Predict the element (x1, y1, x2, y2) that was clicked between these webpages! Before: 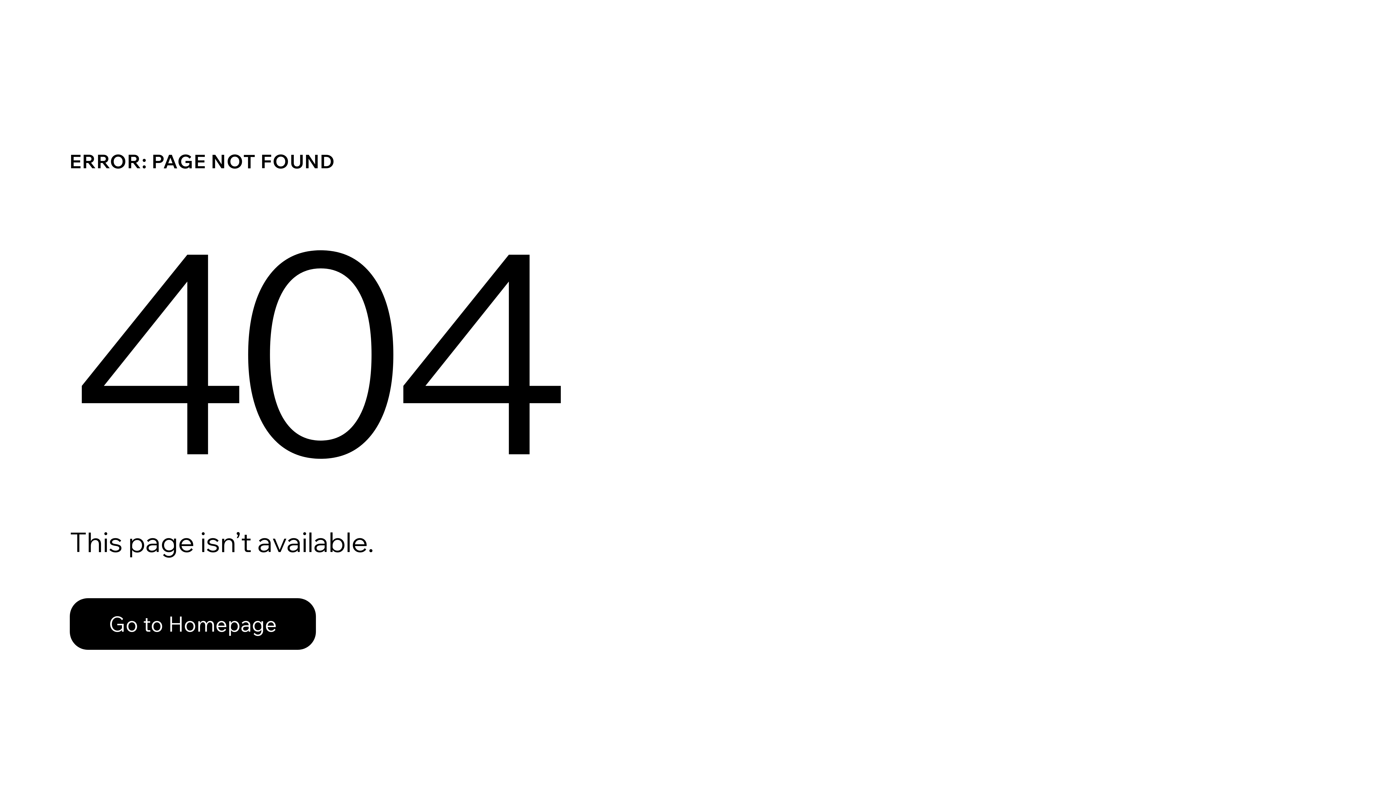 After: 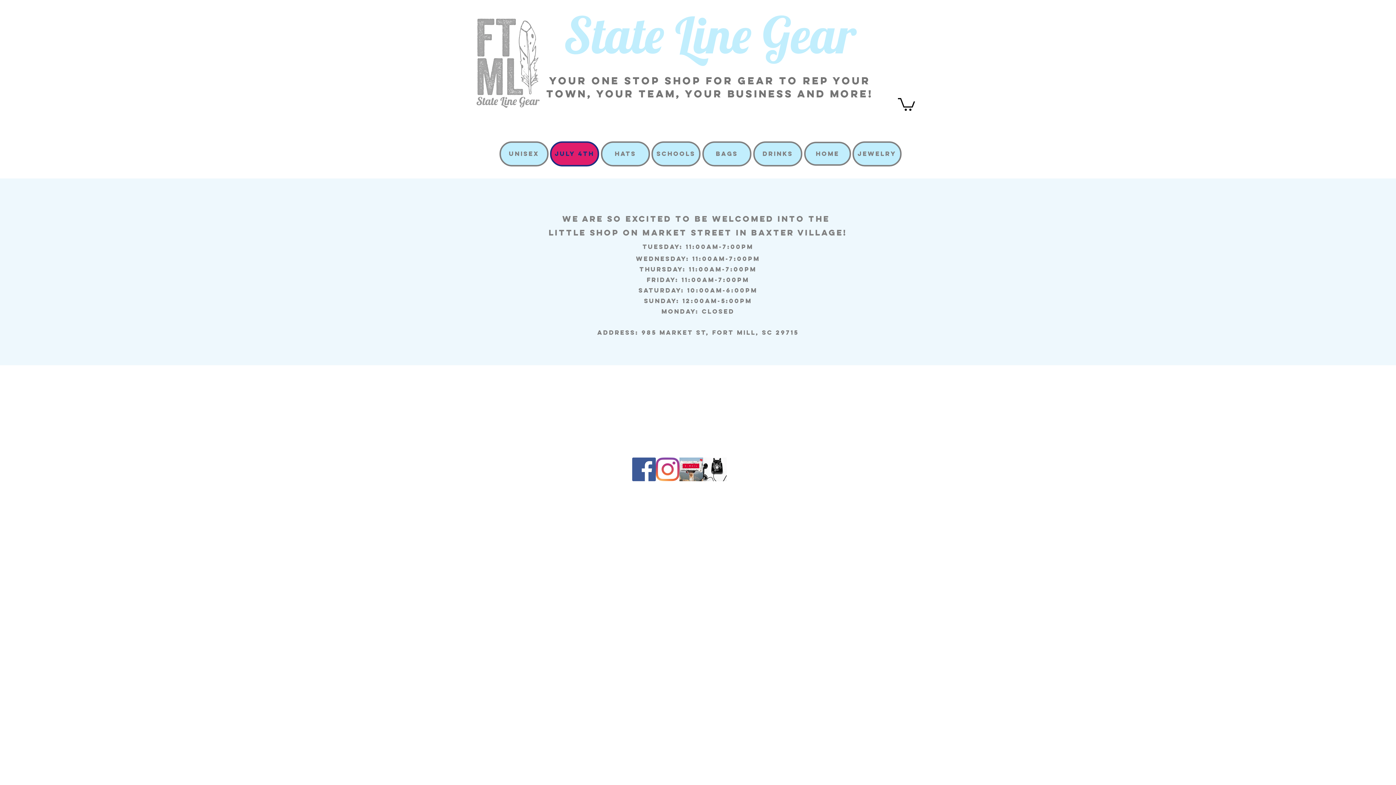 Action: label: Go to Homepage bbox: (69, 598, 316, 650)